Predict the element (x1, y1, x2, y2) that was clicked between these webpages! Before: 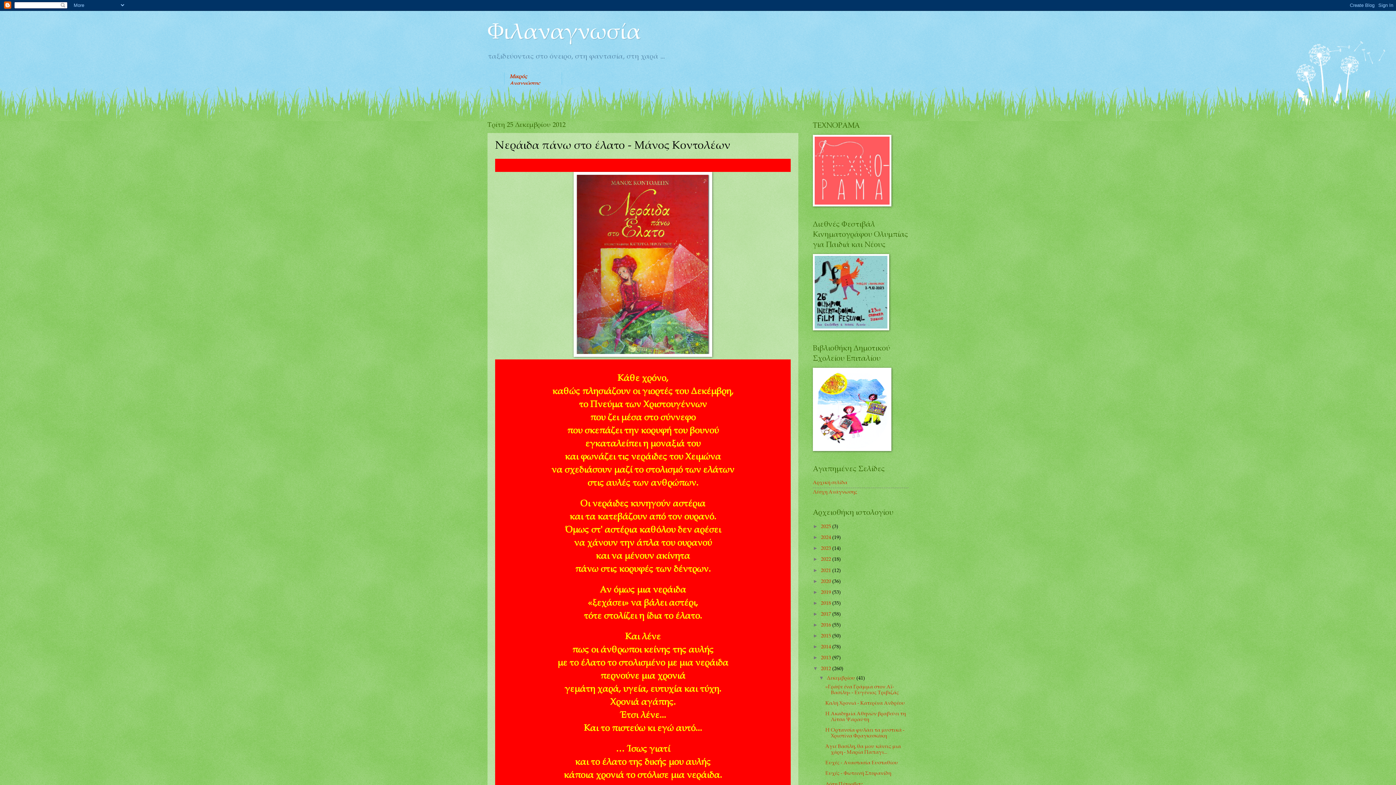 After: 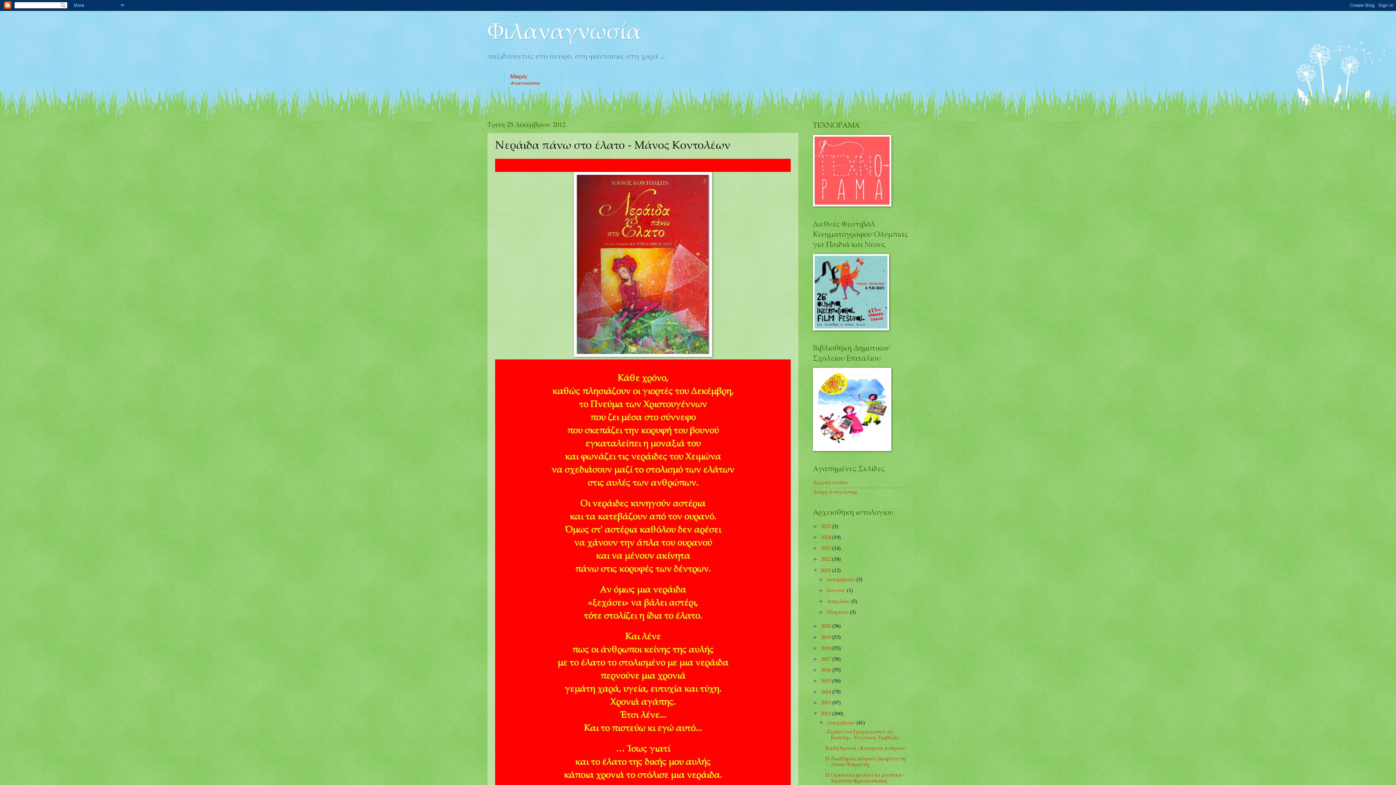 Action: bbox: (813, 567, 821, 573) label: ►  